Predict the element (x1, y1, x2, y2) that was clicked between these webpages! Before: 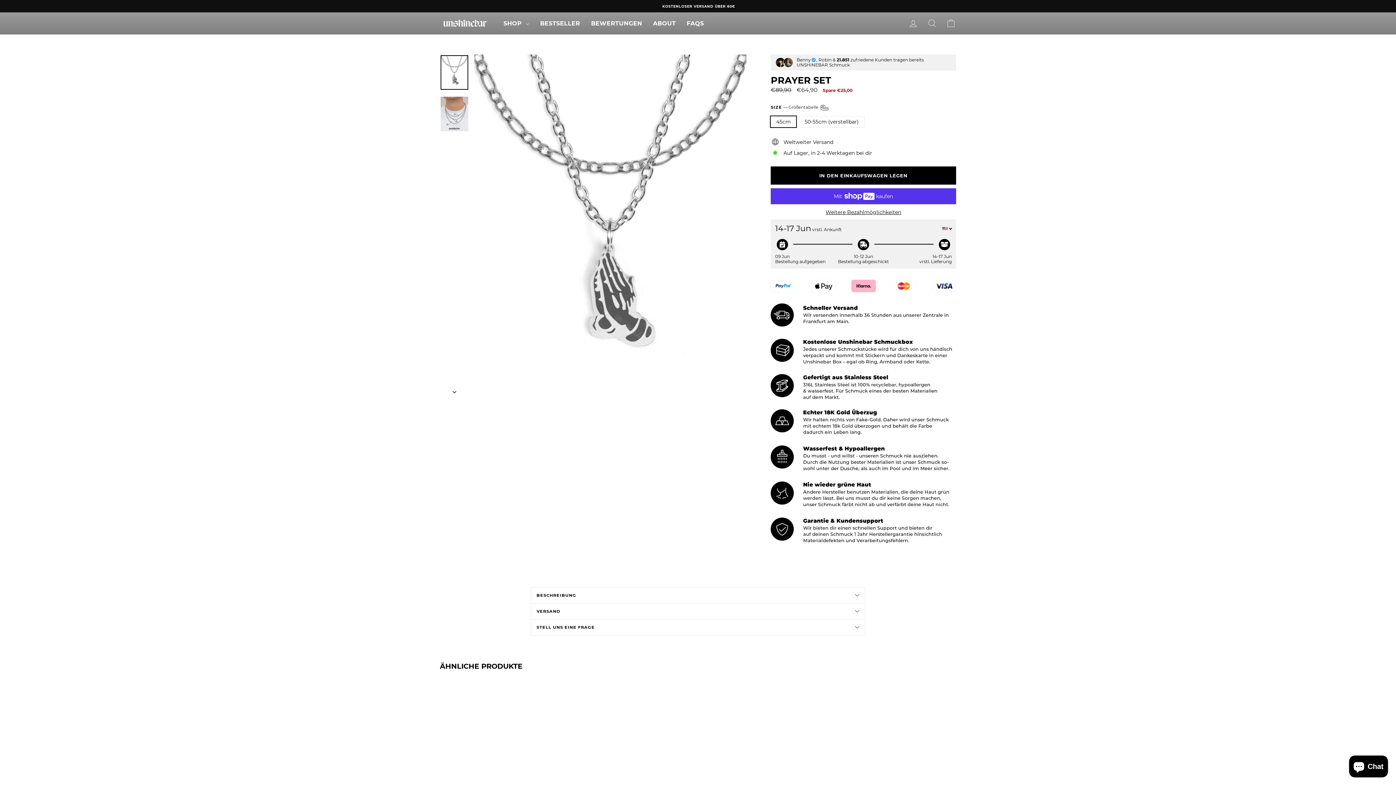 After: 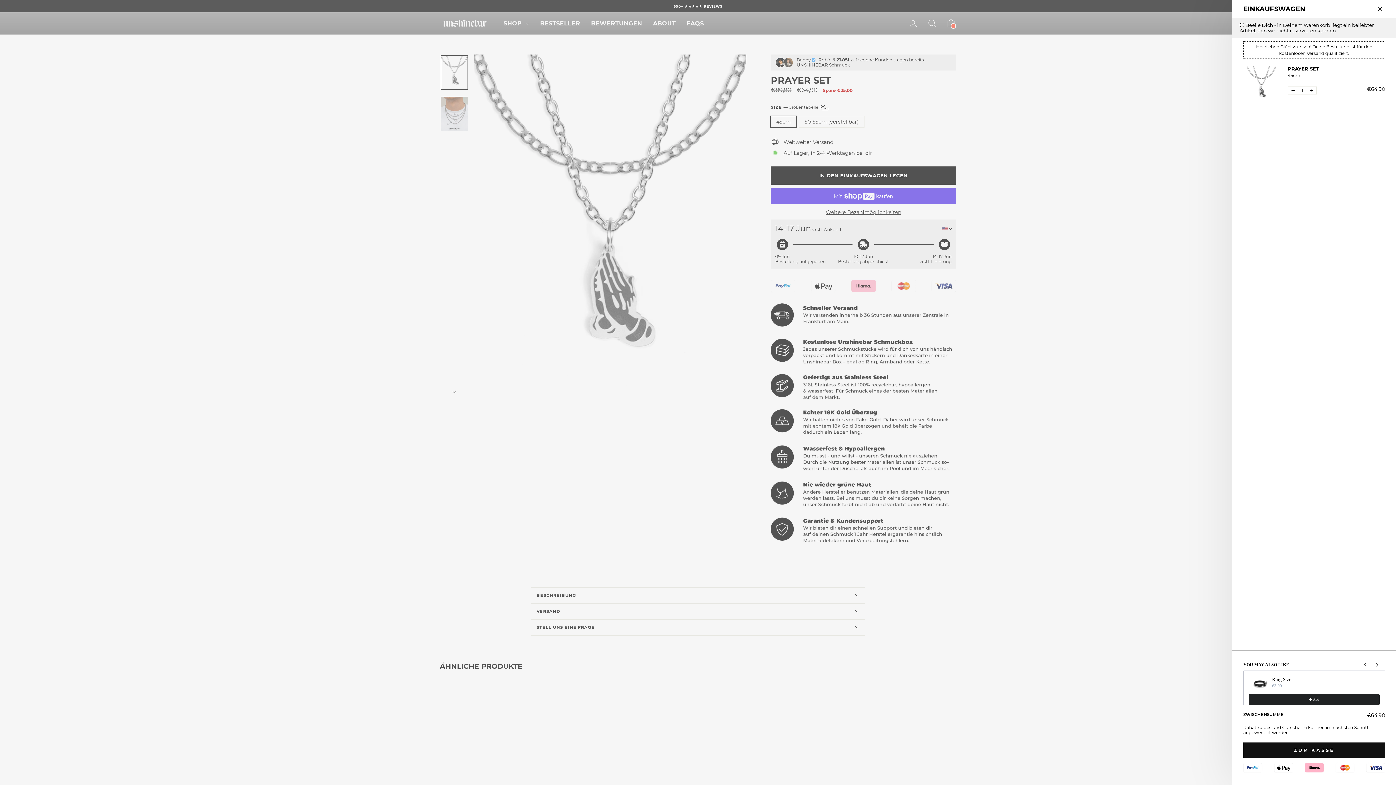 Action: label: IN DEN EINKAUFSWAGEN LEGEN bbox: (770, 166, 956, 184)